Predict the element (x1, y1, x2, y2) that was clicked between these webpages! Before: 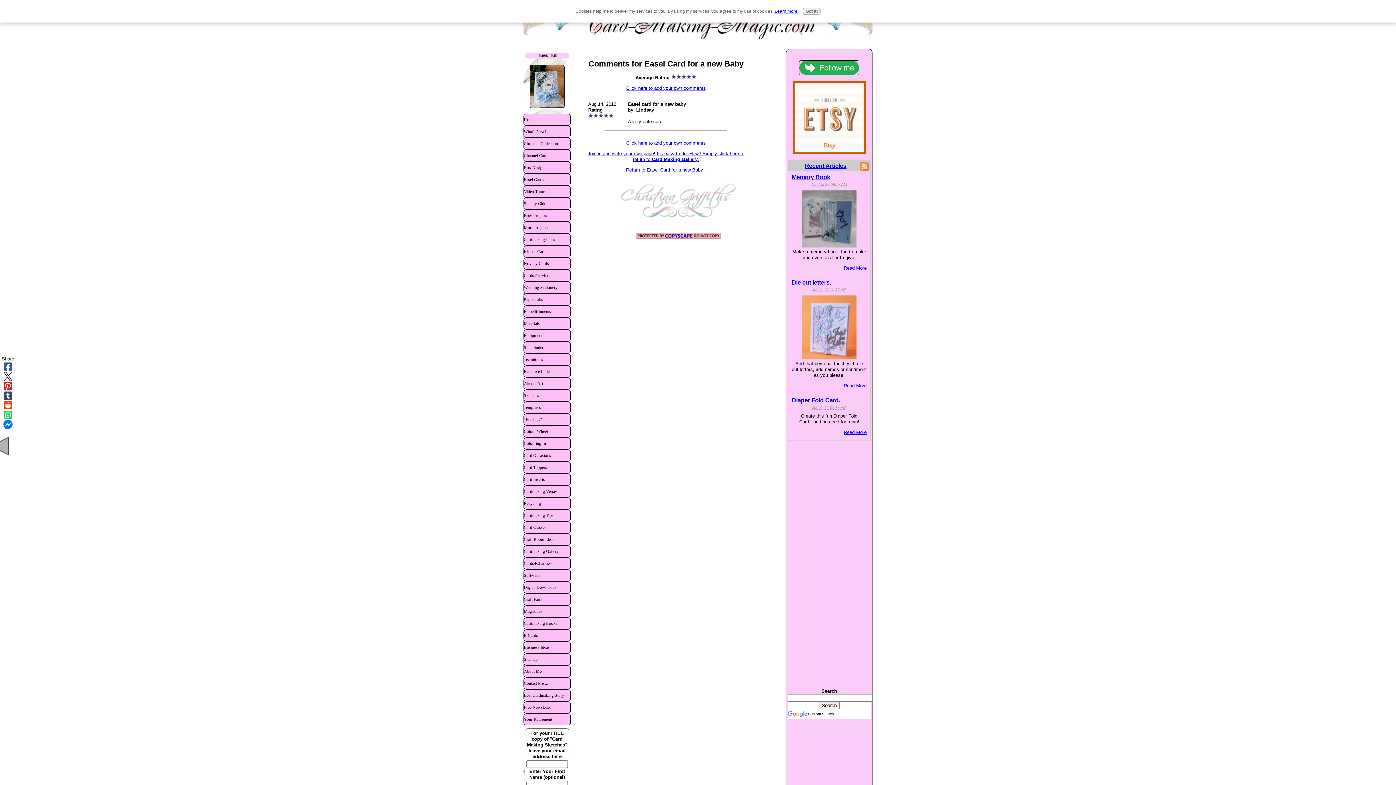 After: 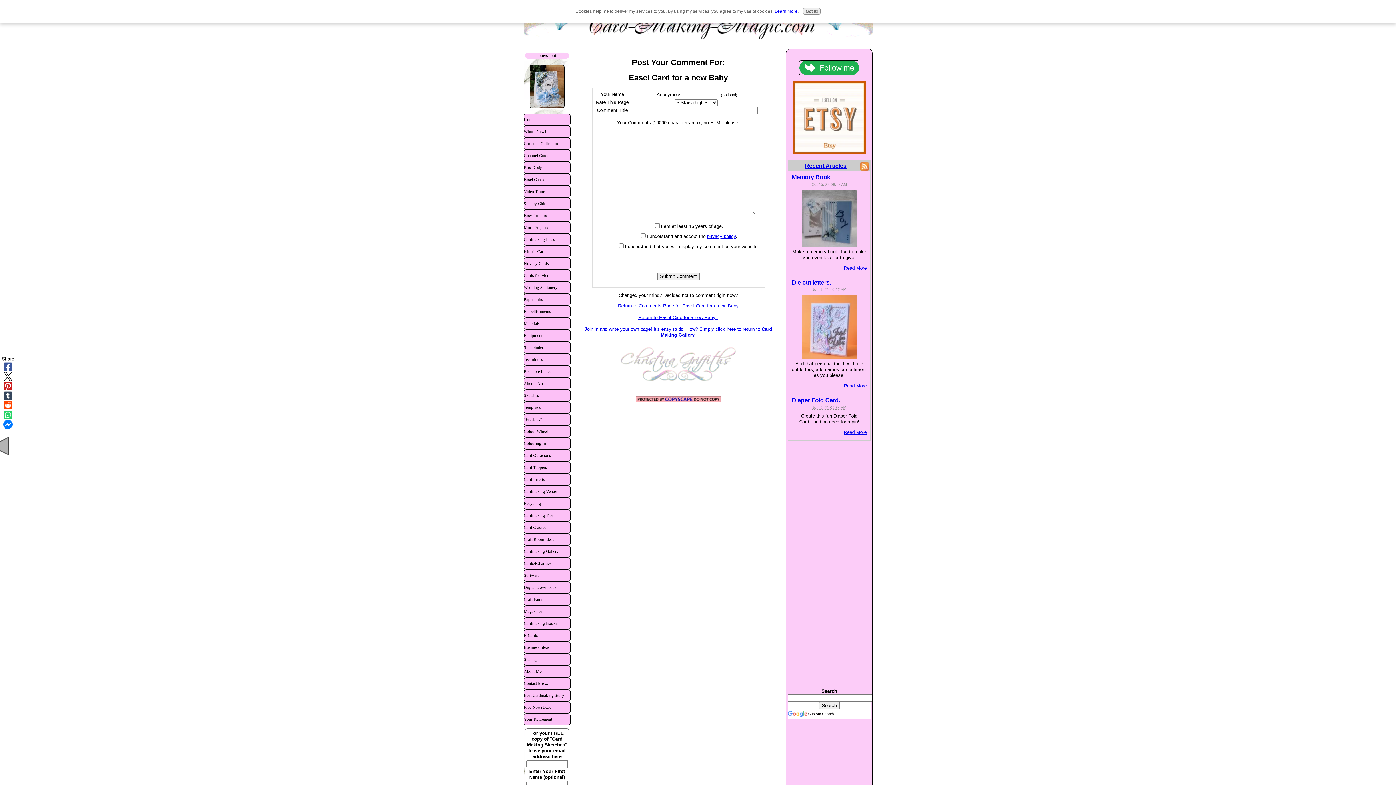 Action: bbox: (626, 140, 706, 145) label: Click here to add your own comments